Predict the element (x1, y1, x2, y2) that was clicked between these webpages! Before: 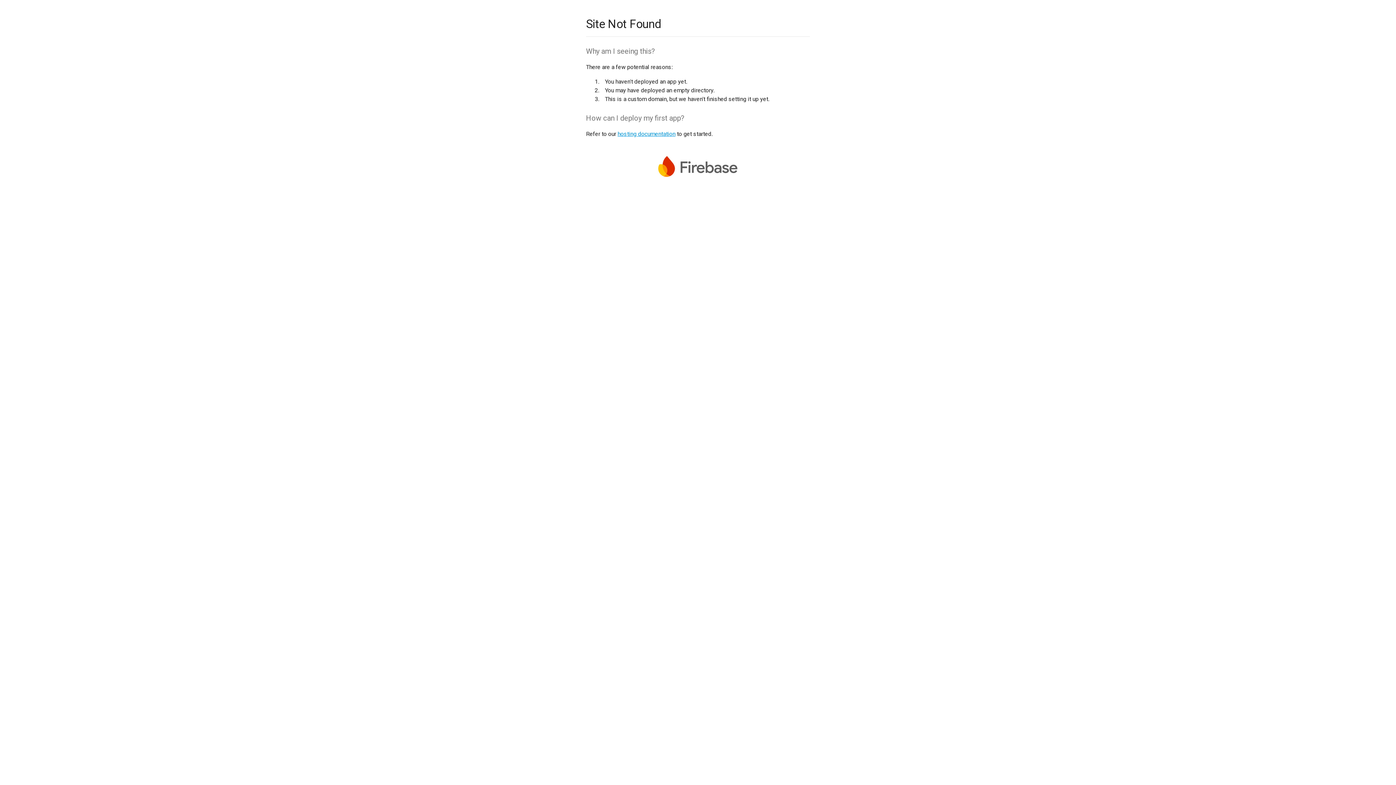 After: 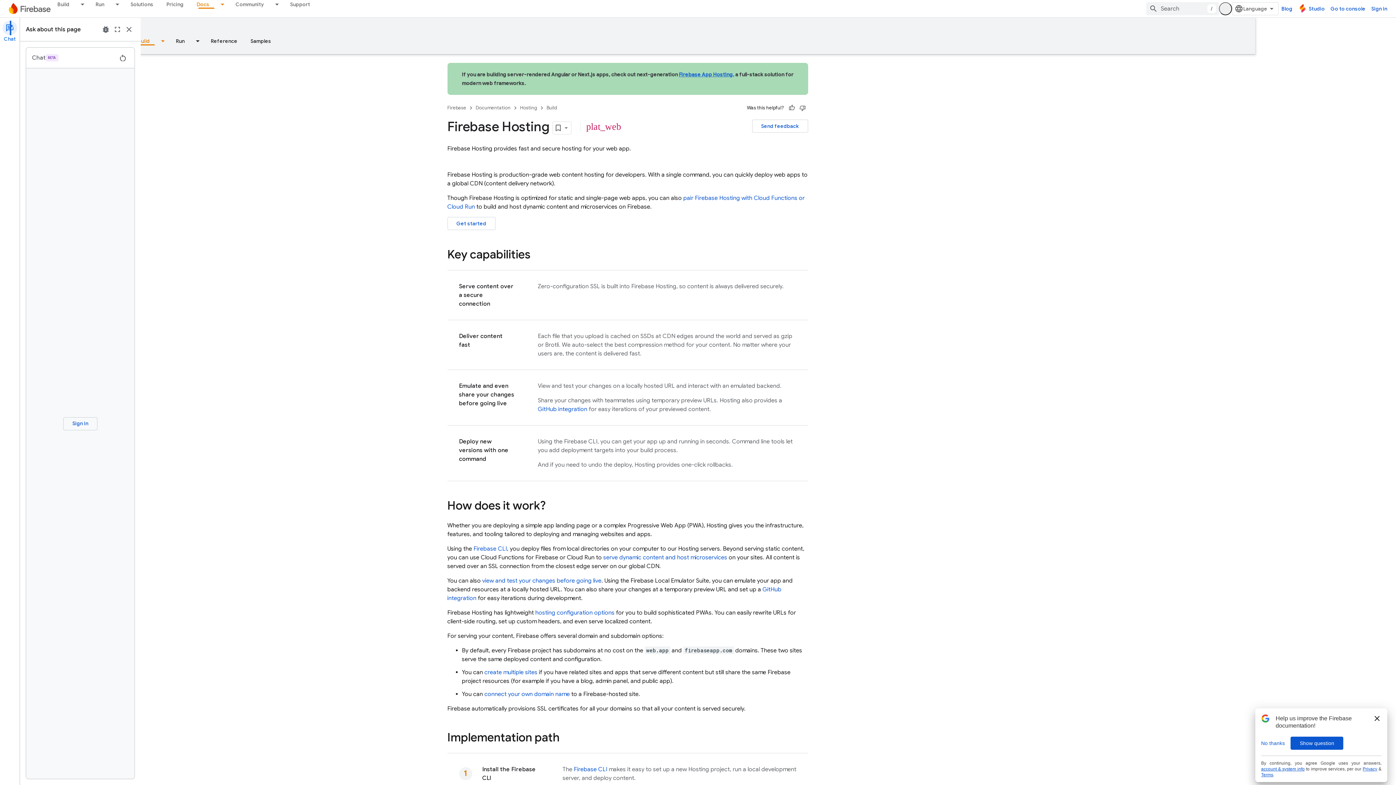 Action: label: hosting documentation bbox: (617, 130, 675, 137)